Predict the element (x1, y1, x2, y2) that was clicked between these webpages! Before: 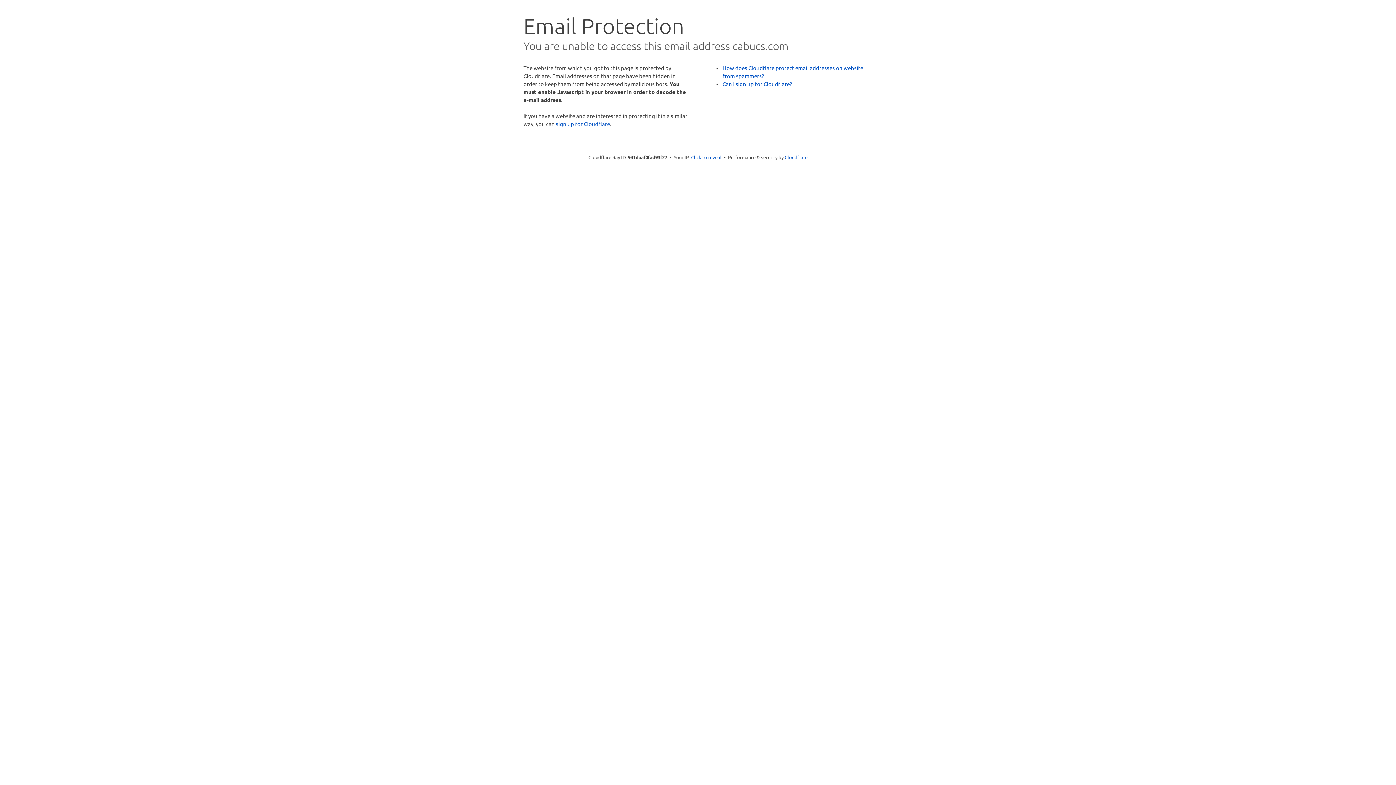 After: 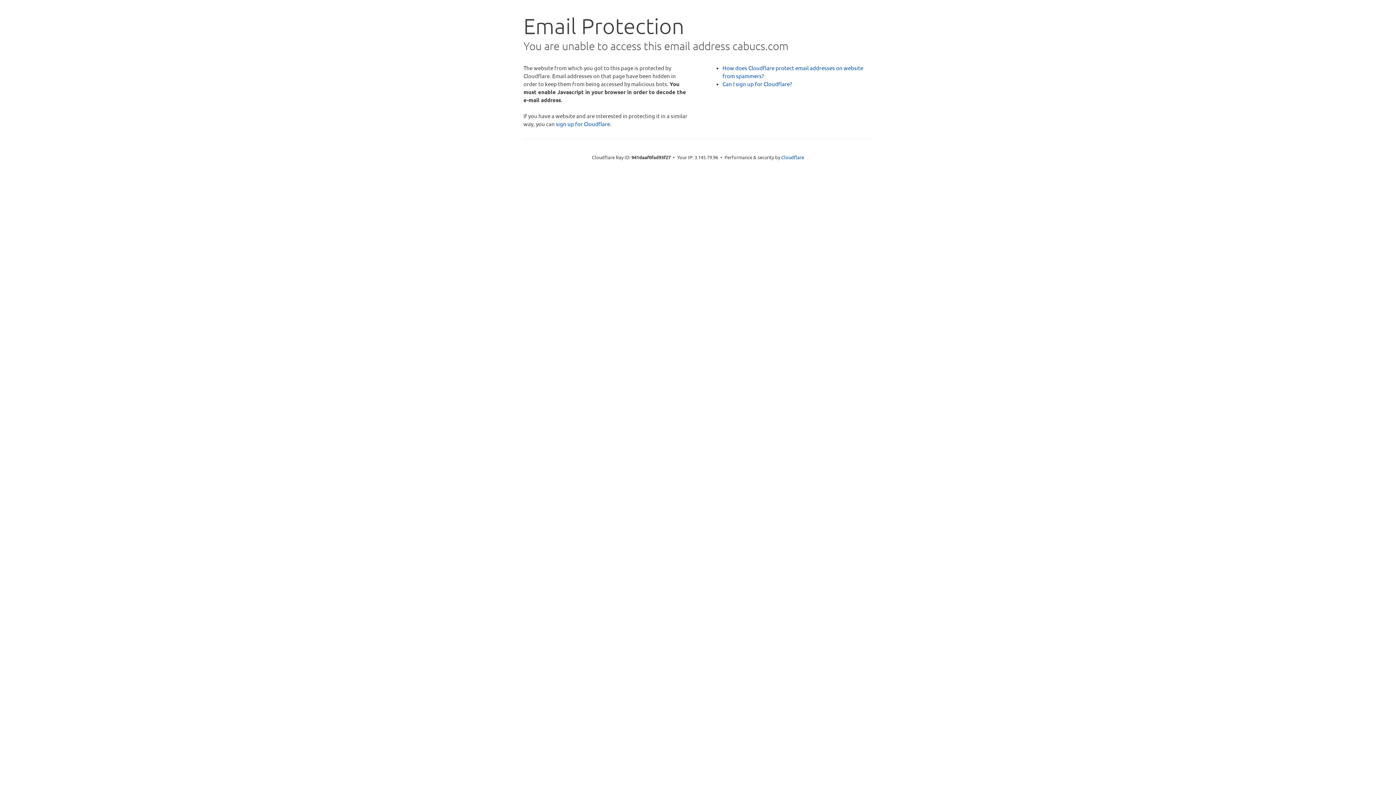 Action: bbox: (691, 153, 721, 160) label: Click to reveal